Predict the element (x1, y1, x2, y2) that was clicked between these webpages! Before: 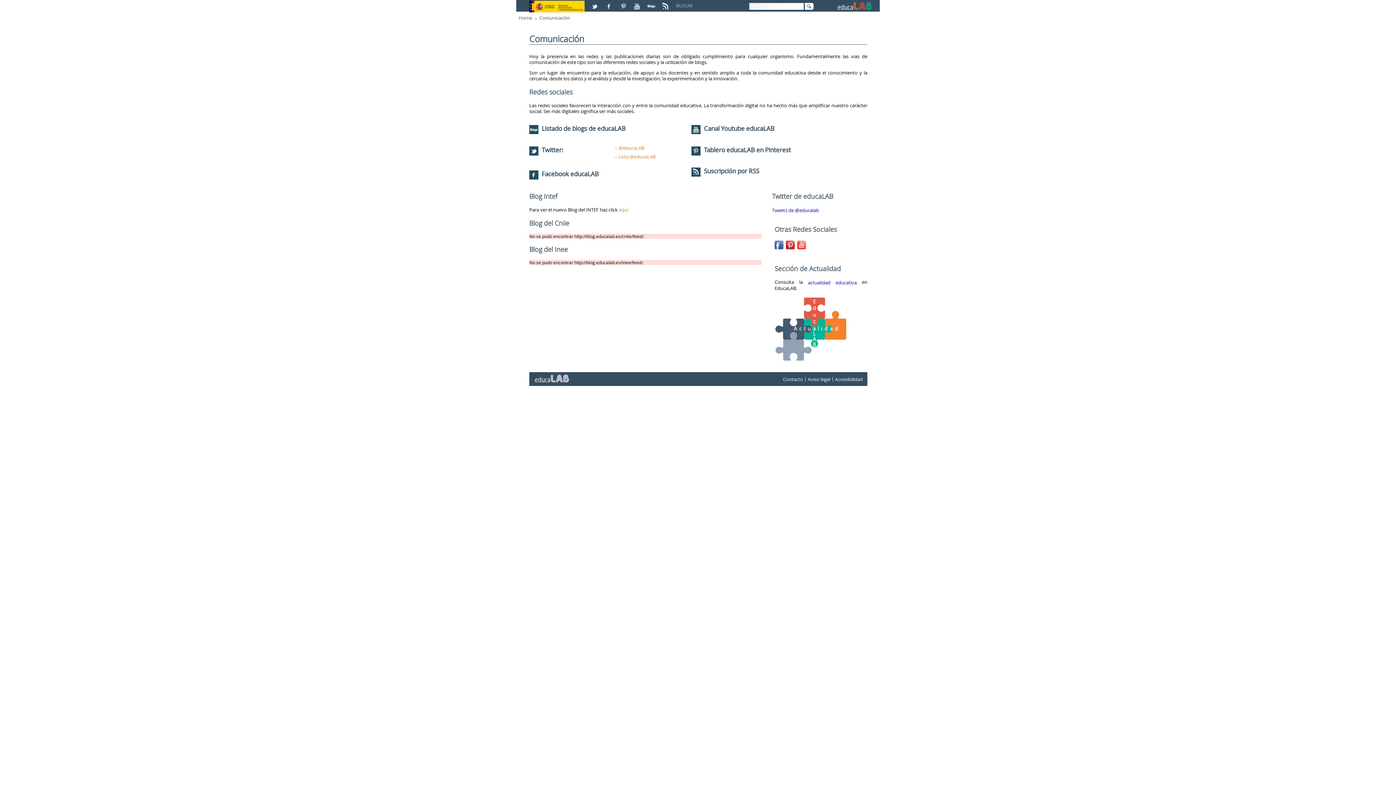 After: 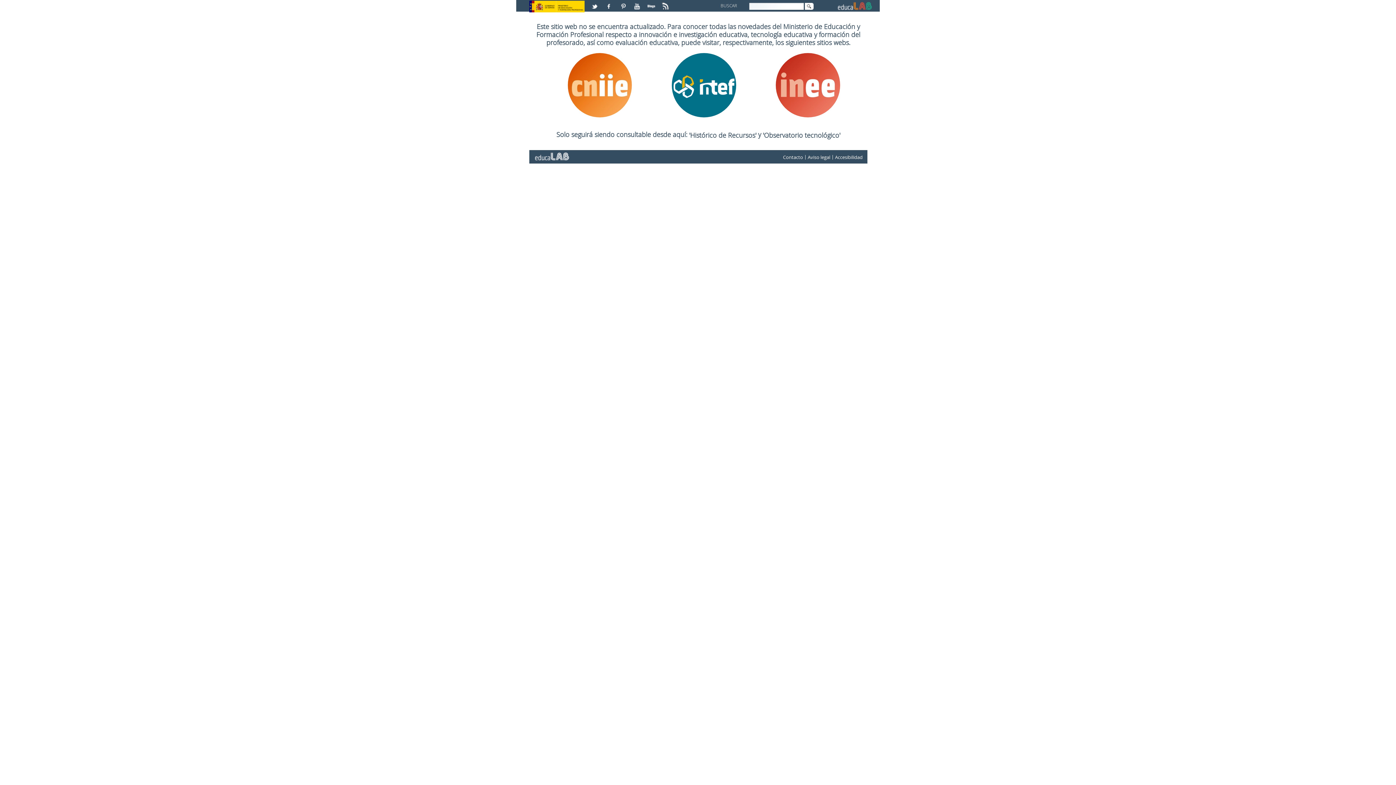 Action: bbox: (836, 0, 874, 6)